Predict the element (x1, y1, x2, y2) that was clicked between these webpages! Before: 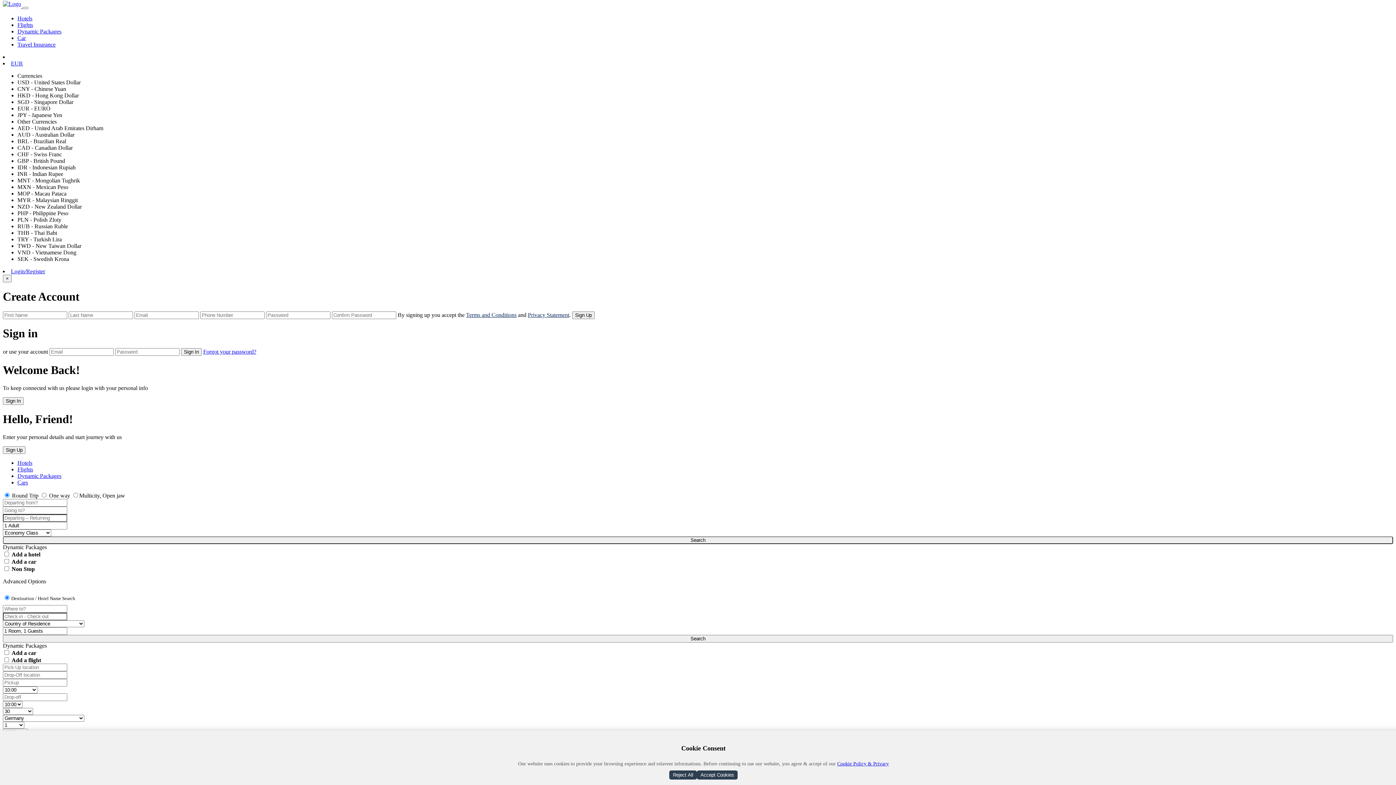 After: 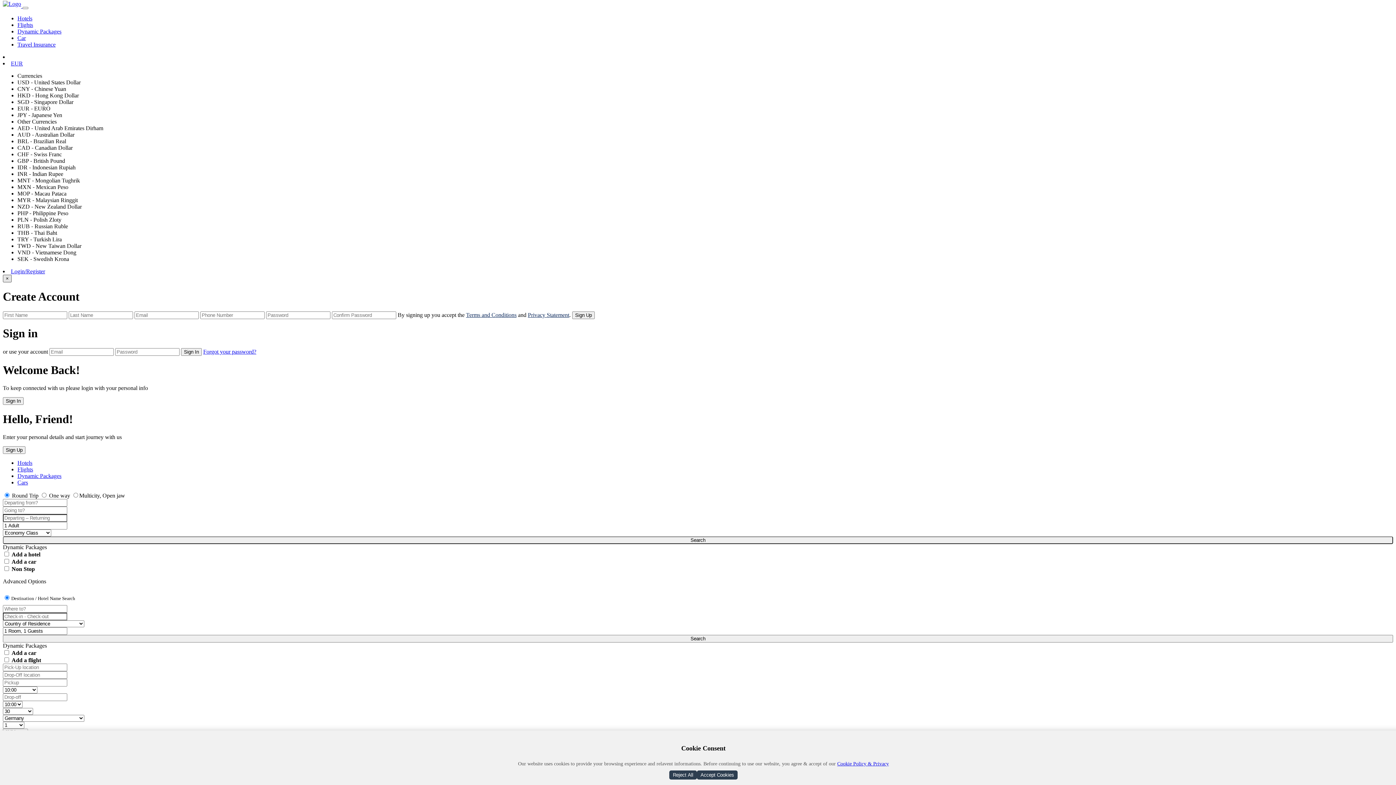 Action: label: × bbox: (2, 274, 11, 282)